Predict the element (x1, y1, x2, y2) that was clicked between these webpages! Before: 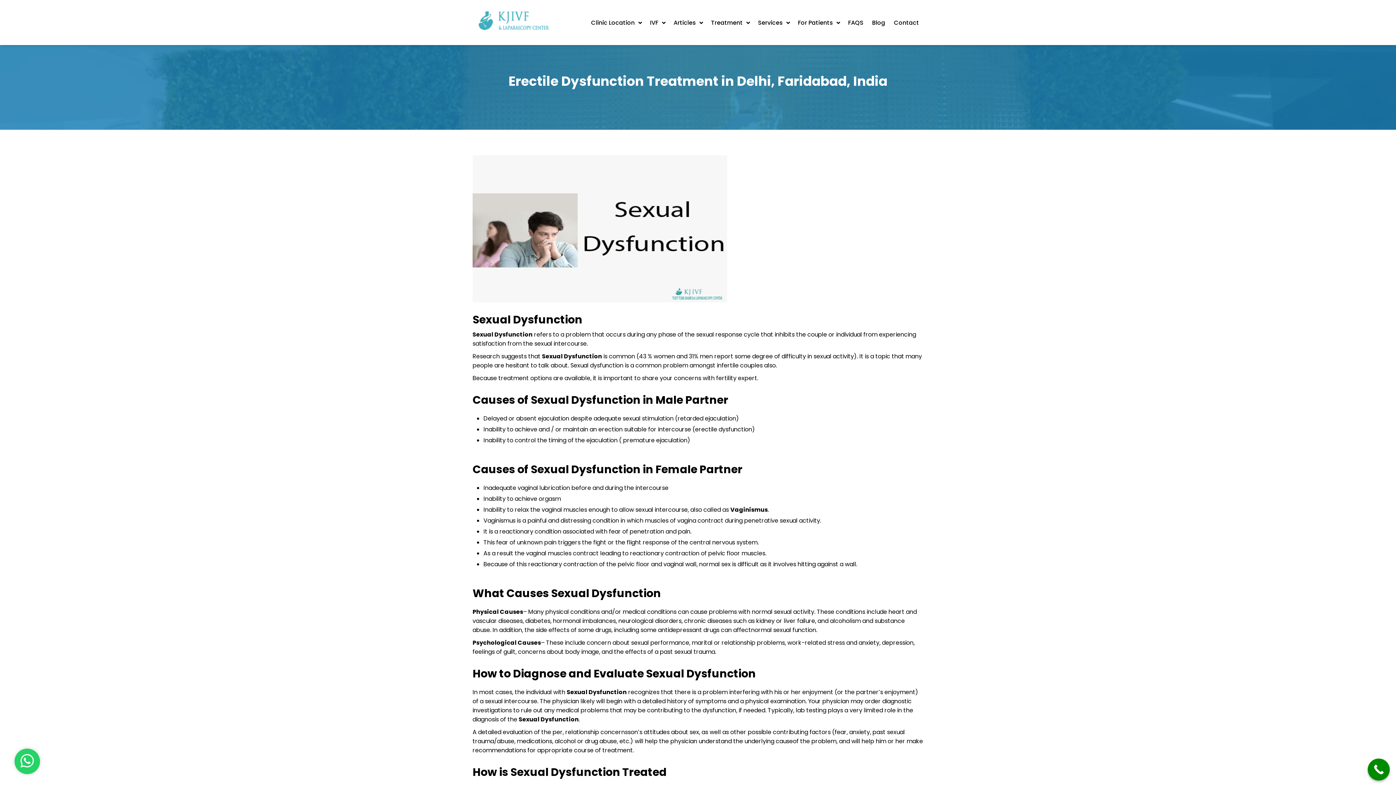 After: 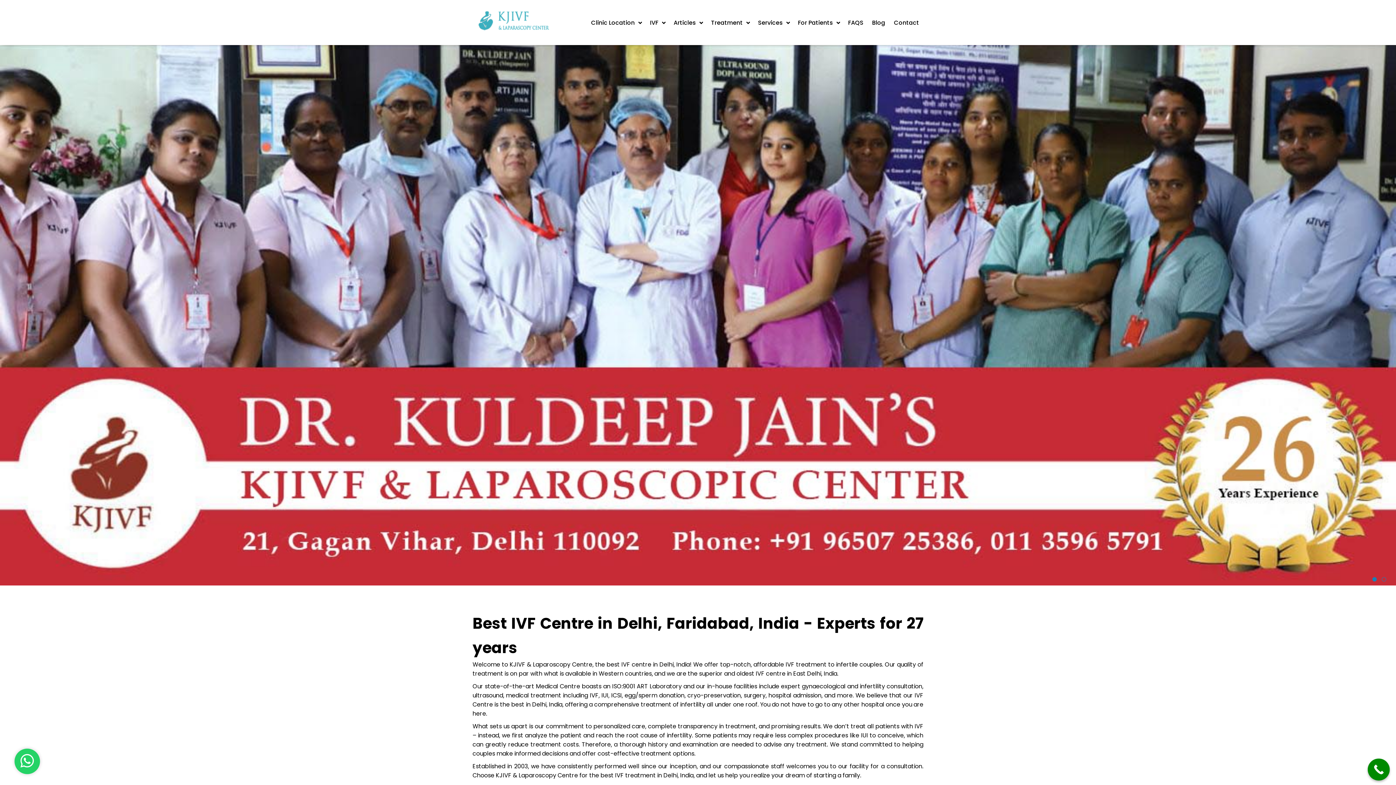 Action: bbox: (478, 28, 549, 36)